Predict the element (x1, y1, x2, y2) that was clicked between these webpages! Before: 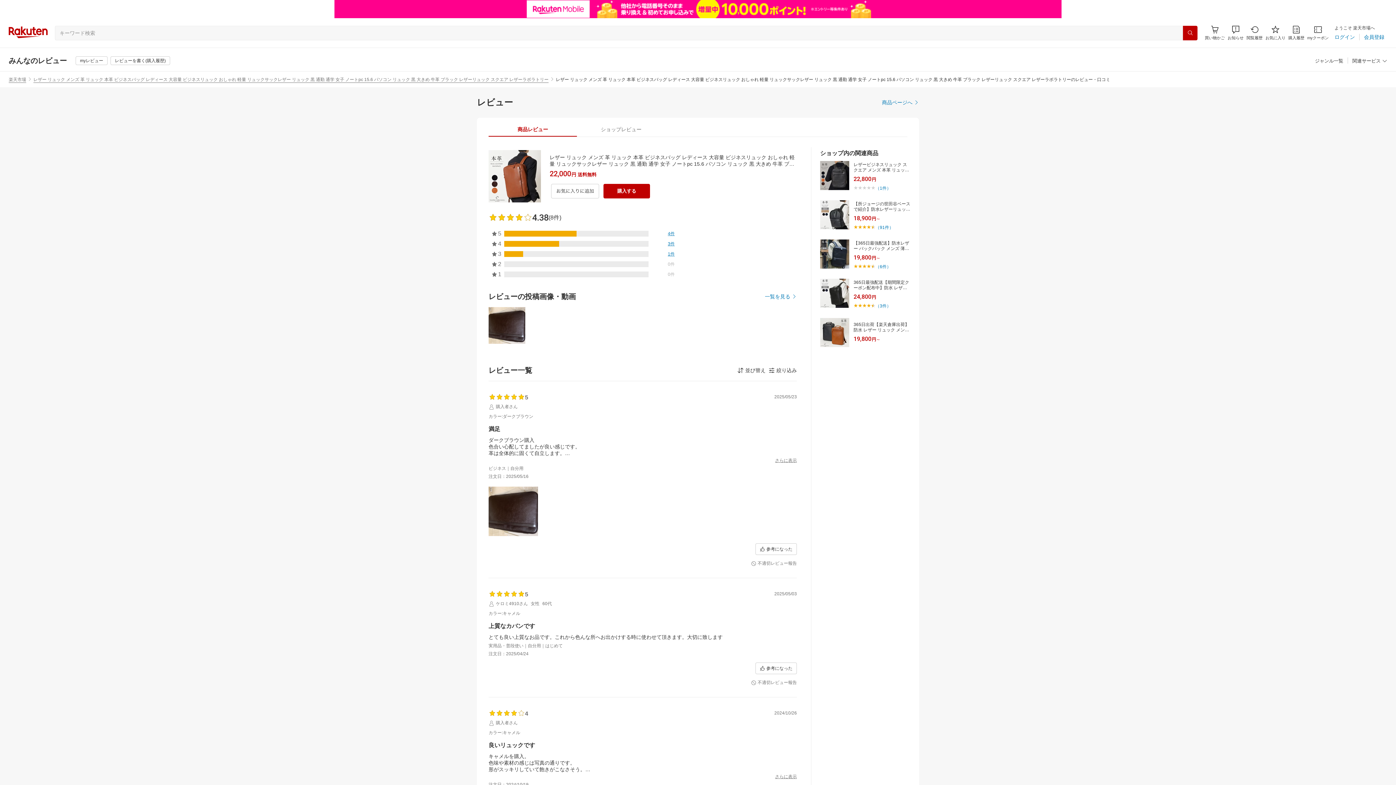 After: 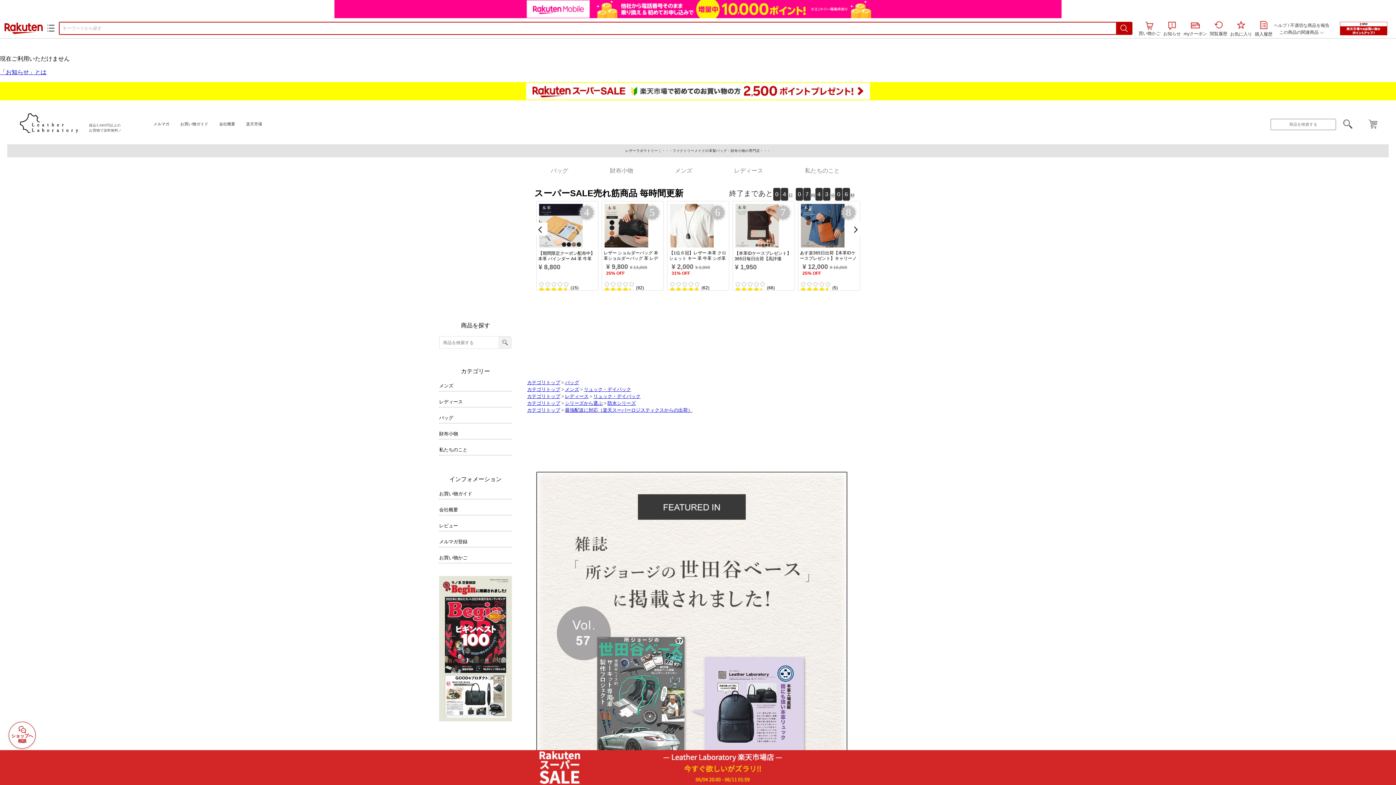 Action: bbox: (853, 183, 910, 194) label: 【所ジョージの世田谷ベースで紹介】防水レザーリュック 本革リュック レザー 本革 革 レディース メンズ 大容量 大きめ ビジネス 通勤 おしゃれ 防水 デイパック パソコン 大人 ノート 大きめ リュックサック 黒 撥水 軽量 収納 ブランド ブラック 牛革 通学 レザーリュック